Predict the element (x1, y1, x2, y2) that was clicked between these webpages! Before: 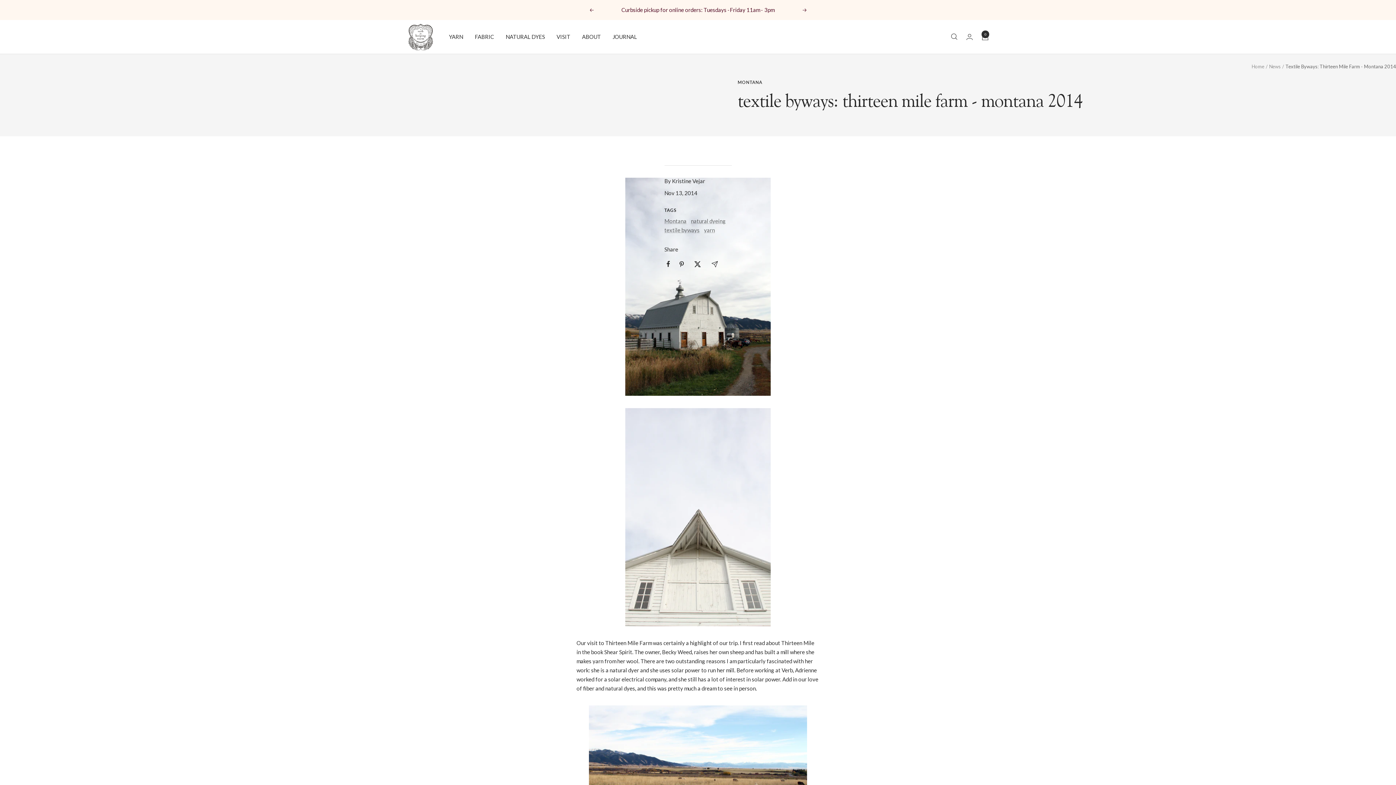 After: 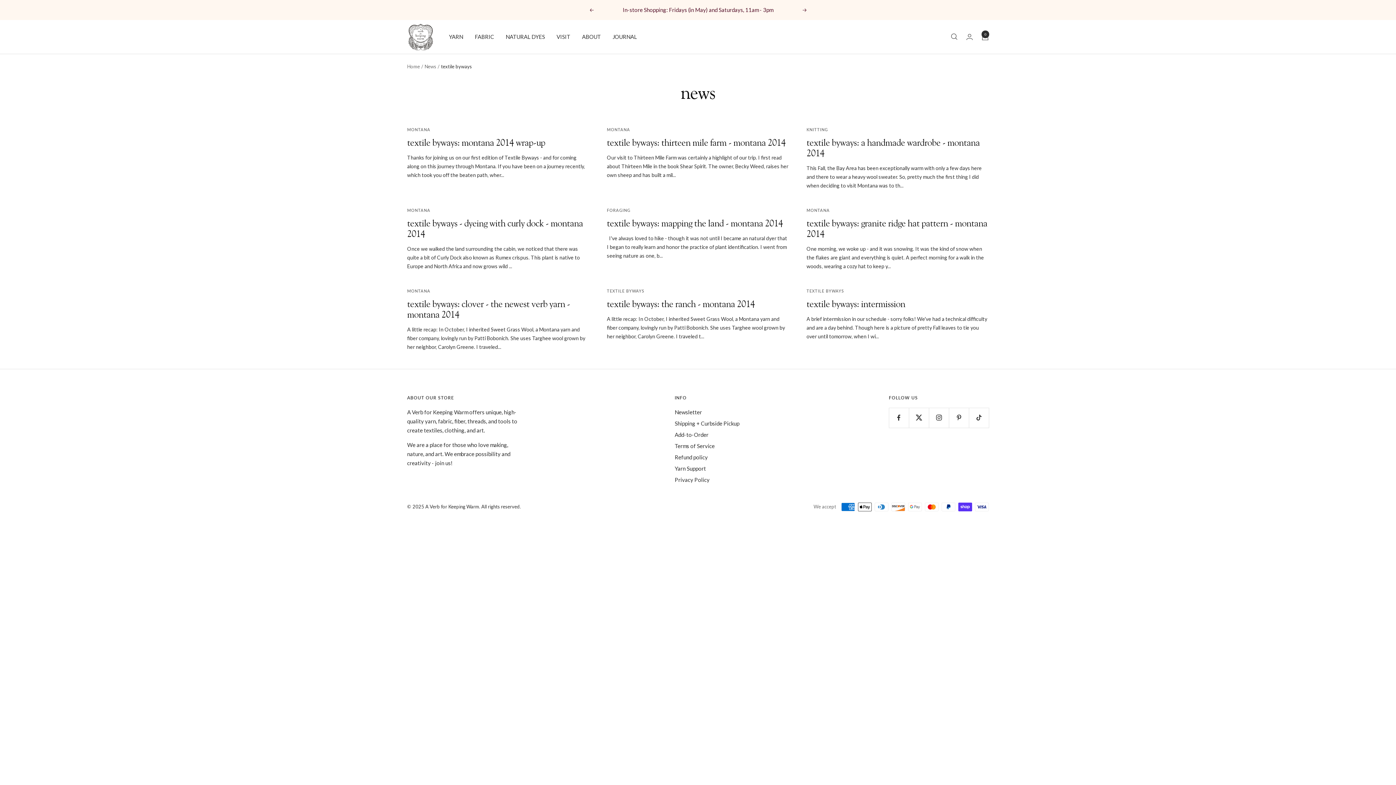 Action: label: textile byways bbox: (664, 226, 699, 233)